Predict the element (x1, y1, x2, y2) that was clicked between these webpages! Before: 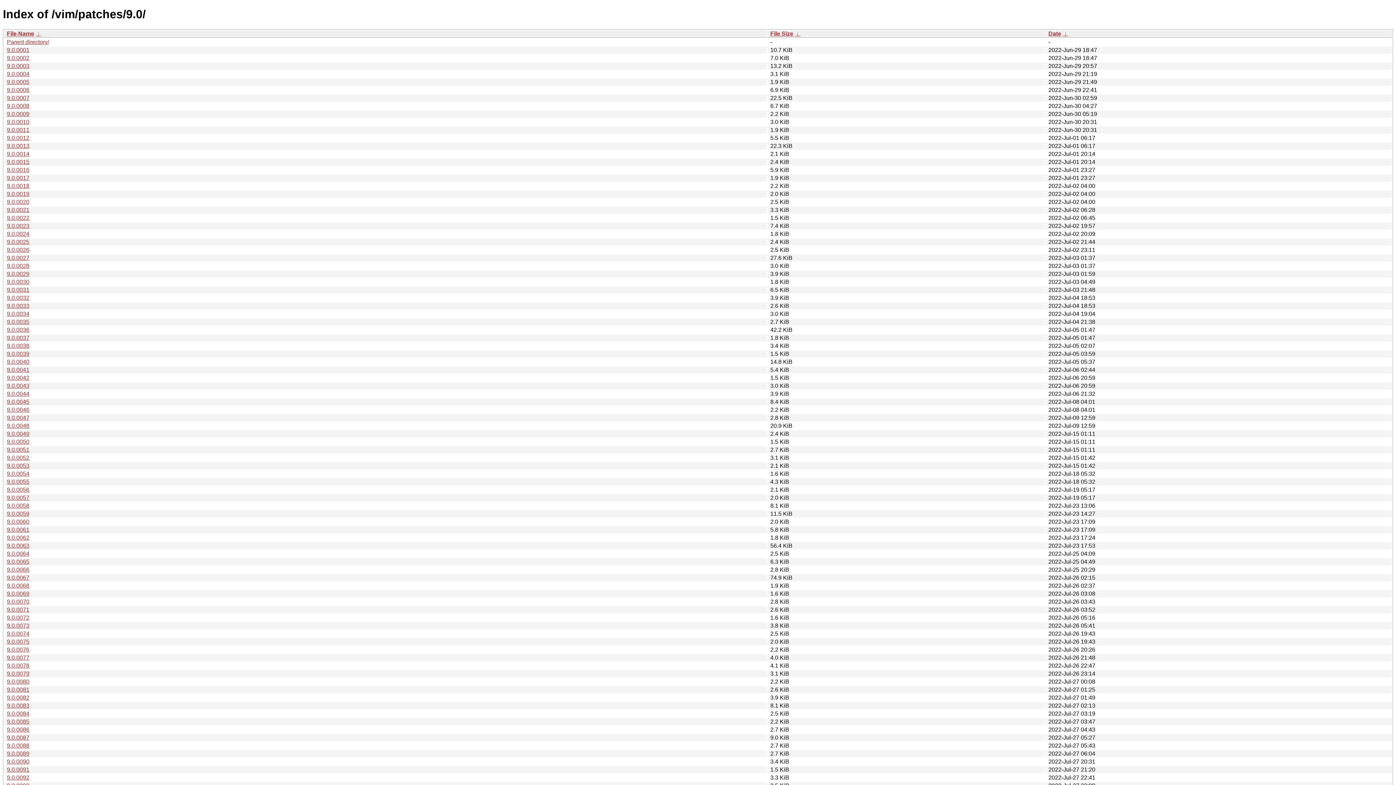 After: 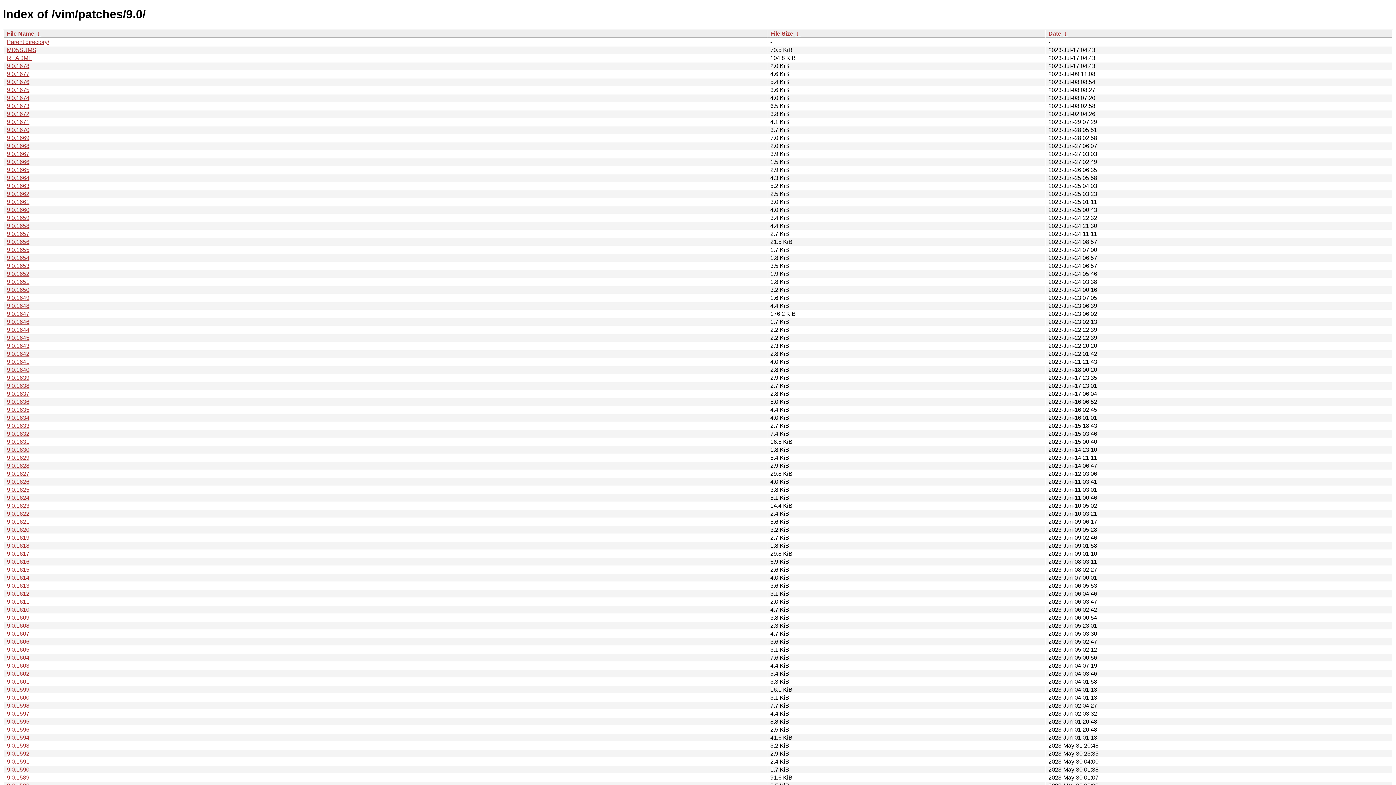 Action: label:  ↓  bbox: (1062, 30, 1068, 36)